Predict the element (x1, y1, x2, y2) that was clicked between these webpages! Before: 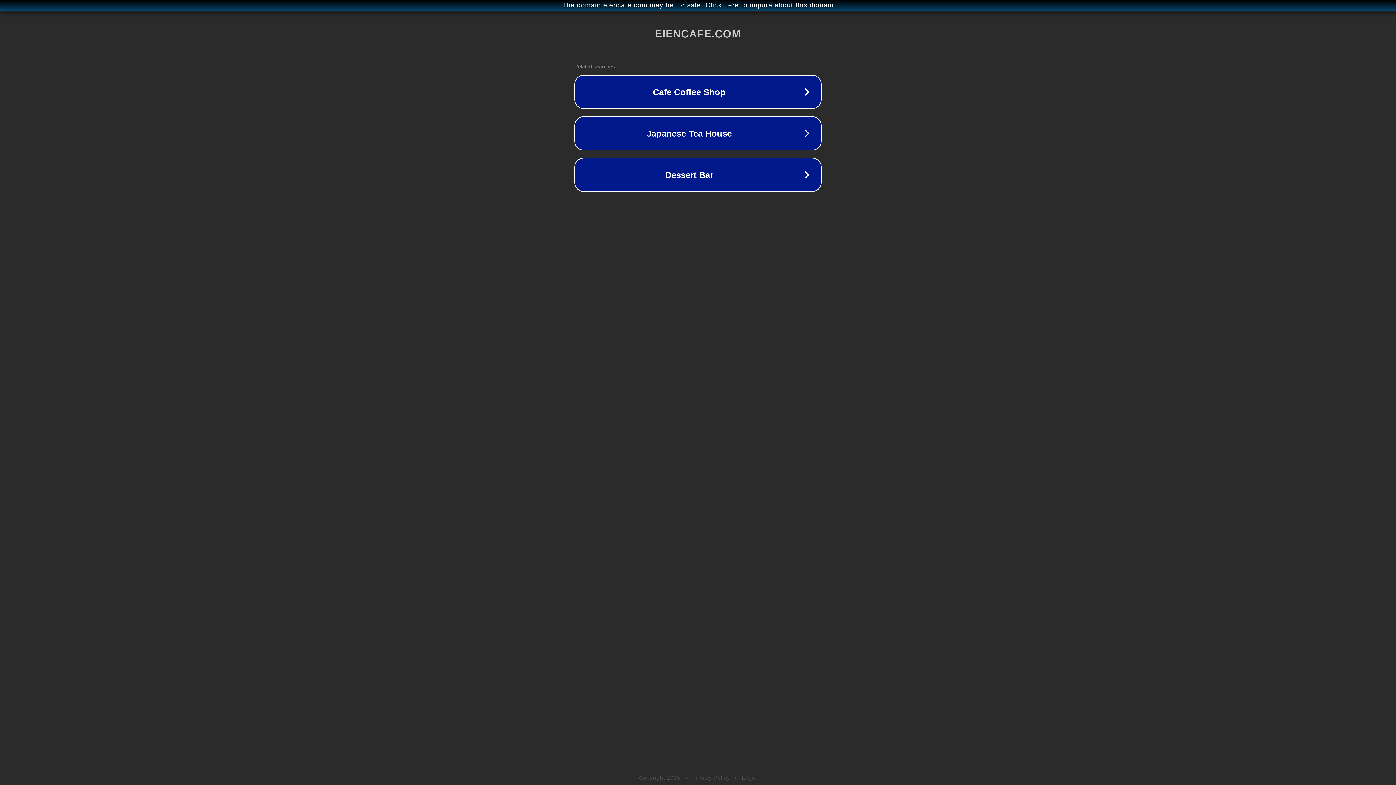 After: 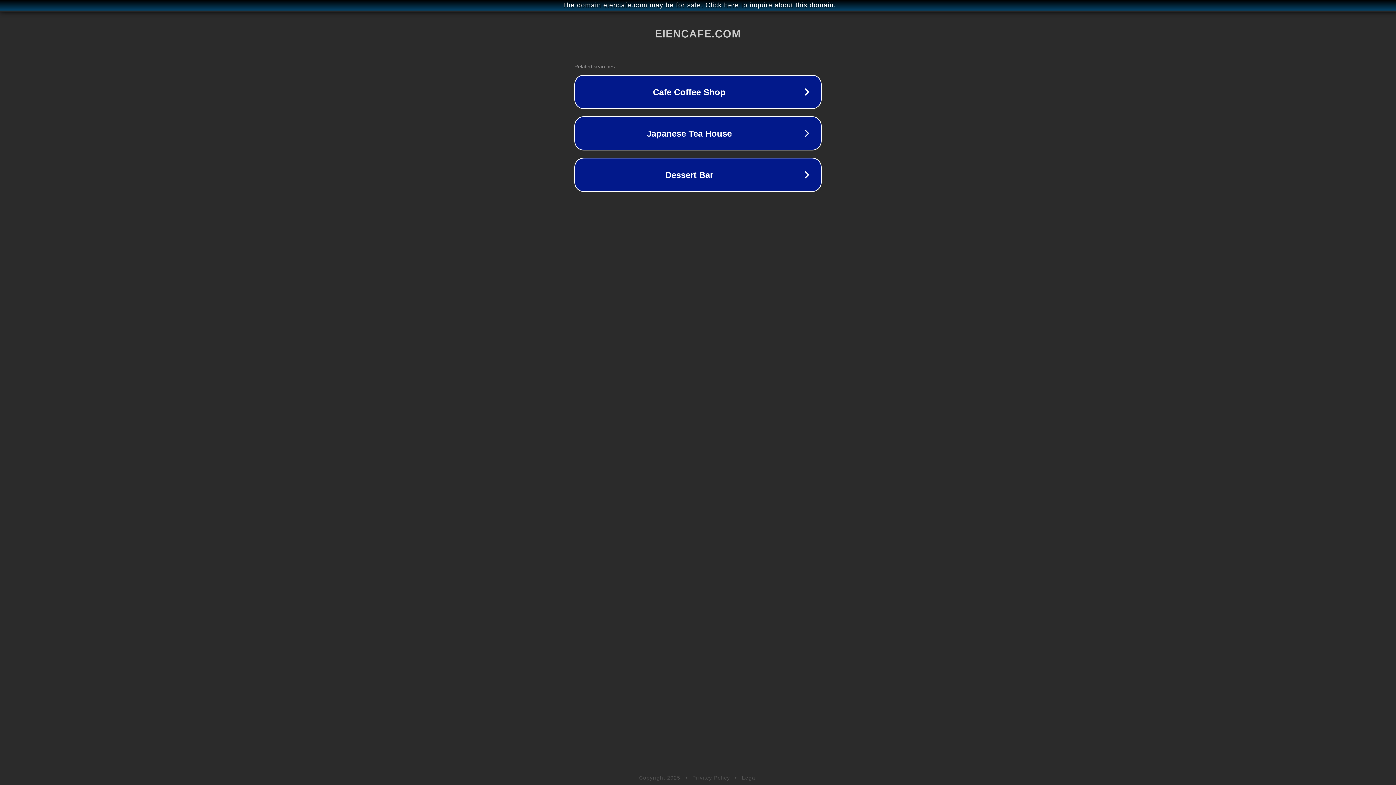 Action: bbox: (742, 775, 757, 781) label: Legal